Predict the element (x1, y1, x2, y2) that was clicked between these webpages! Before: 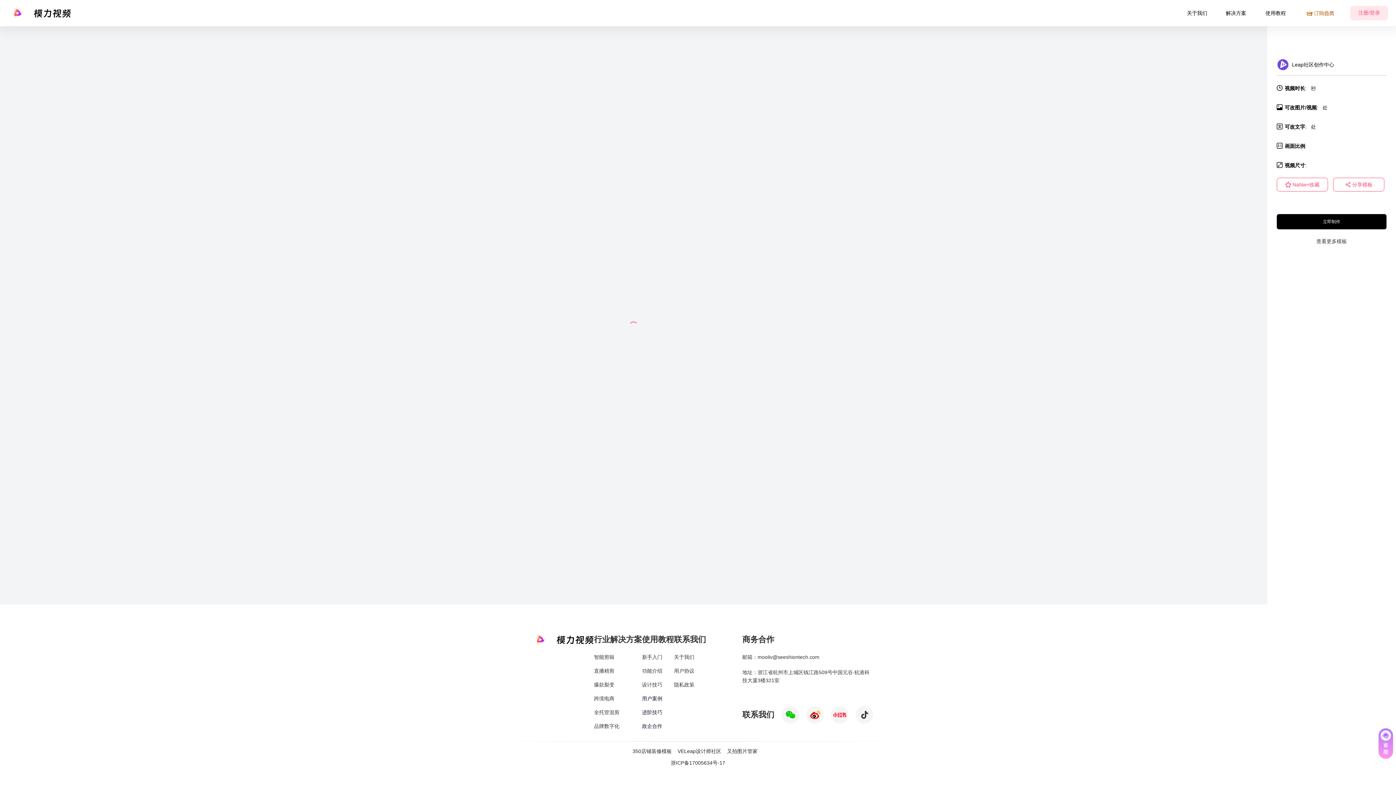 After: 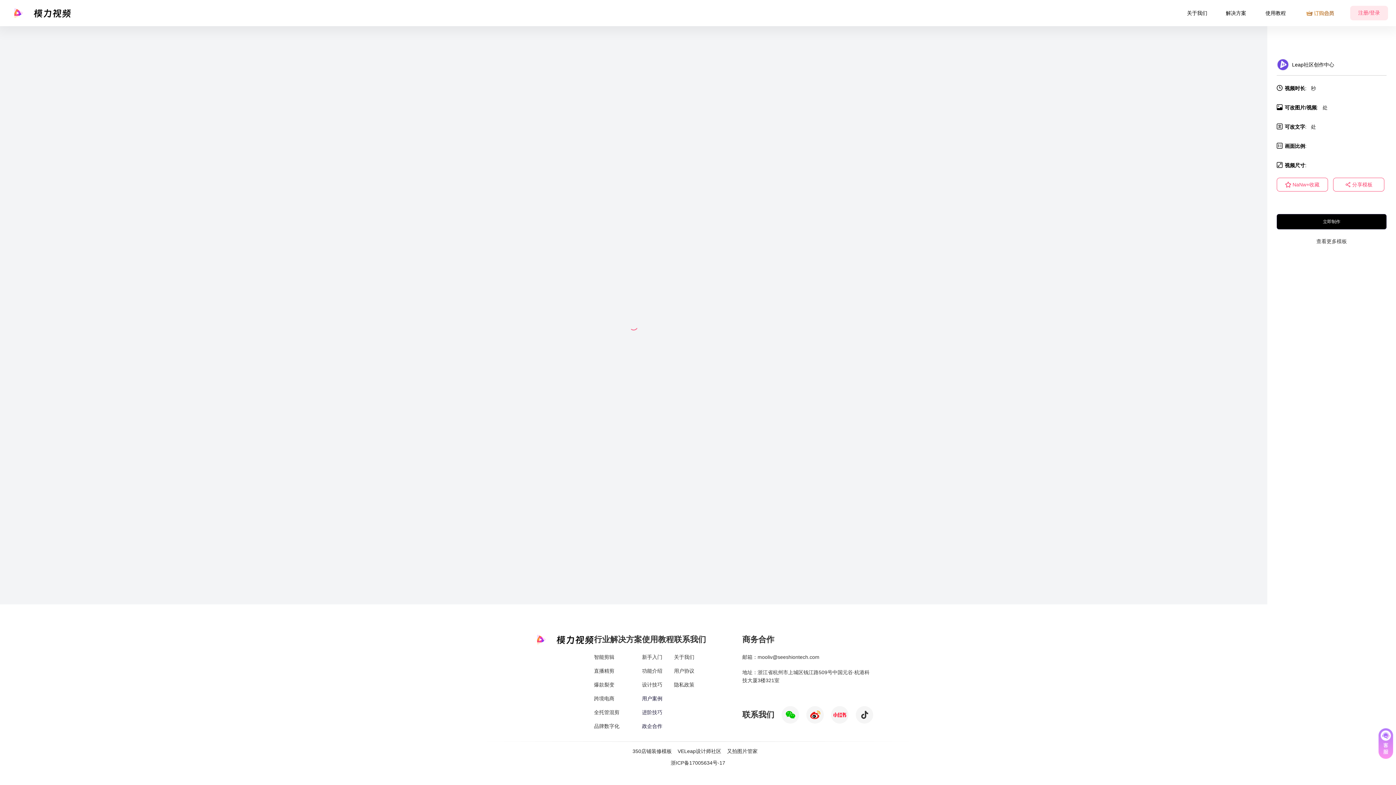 Action: label: 进阶技巧 bbox: (642, 709, 662, 715)